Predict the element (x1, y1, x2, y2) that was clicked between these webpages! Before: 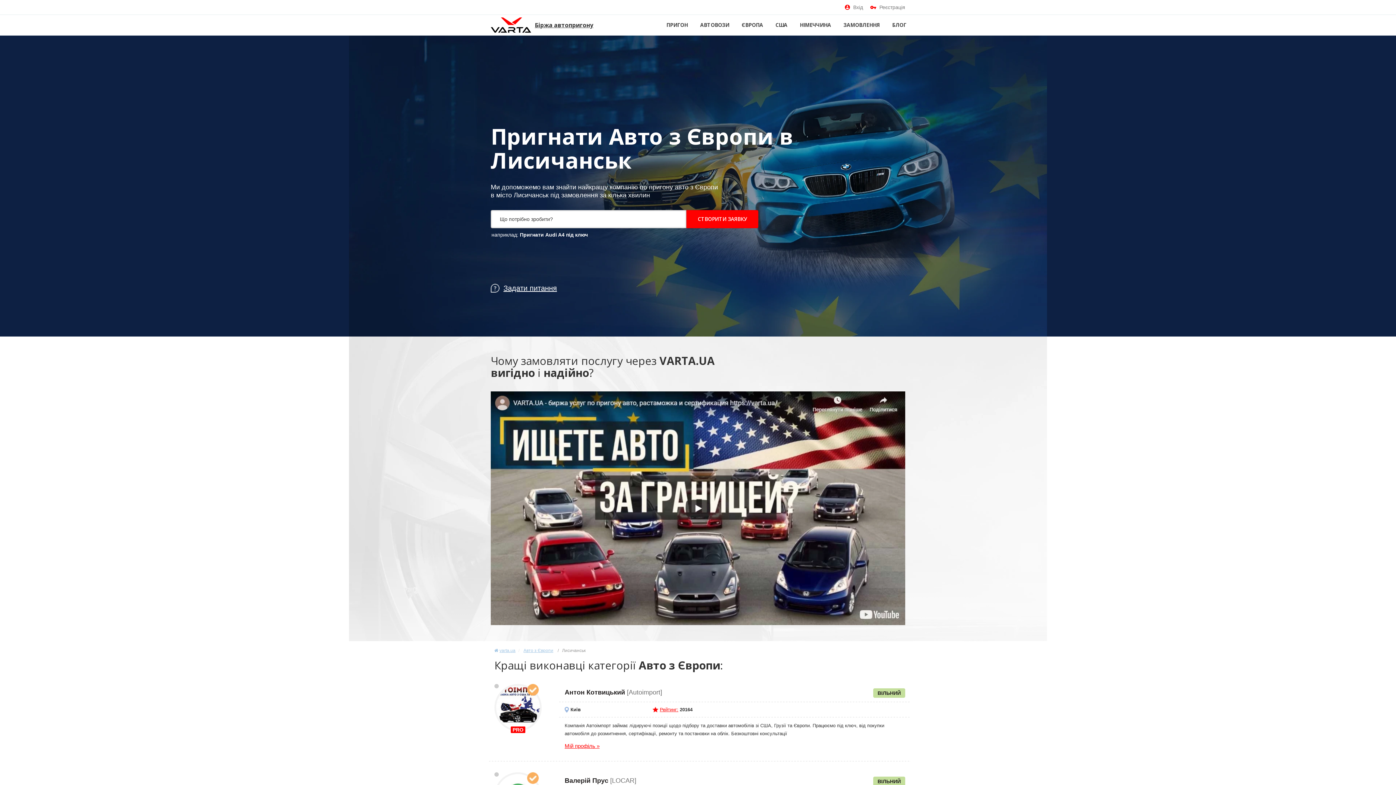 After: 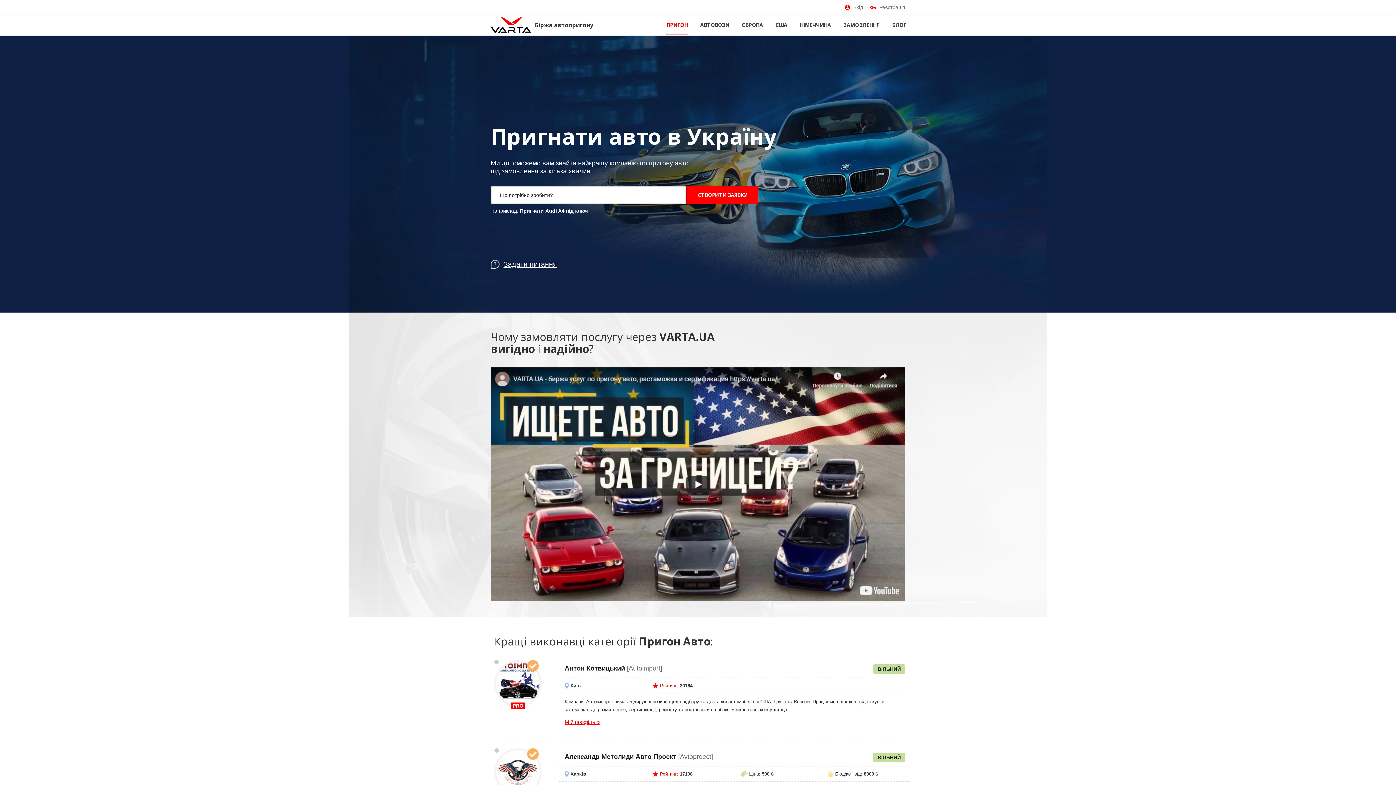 Action: bbox: (666, 14, 688, 35) label: ПРИГОН